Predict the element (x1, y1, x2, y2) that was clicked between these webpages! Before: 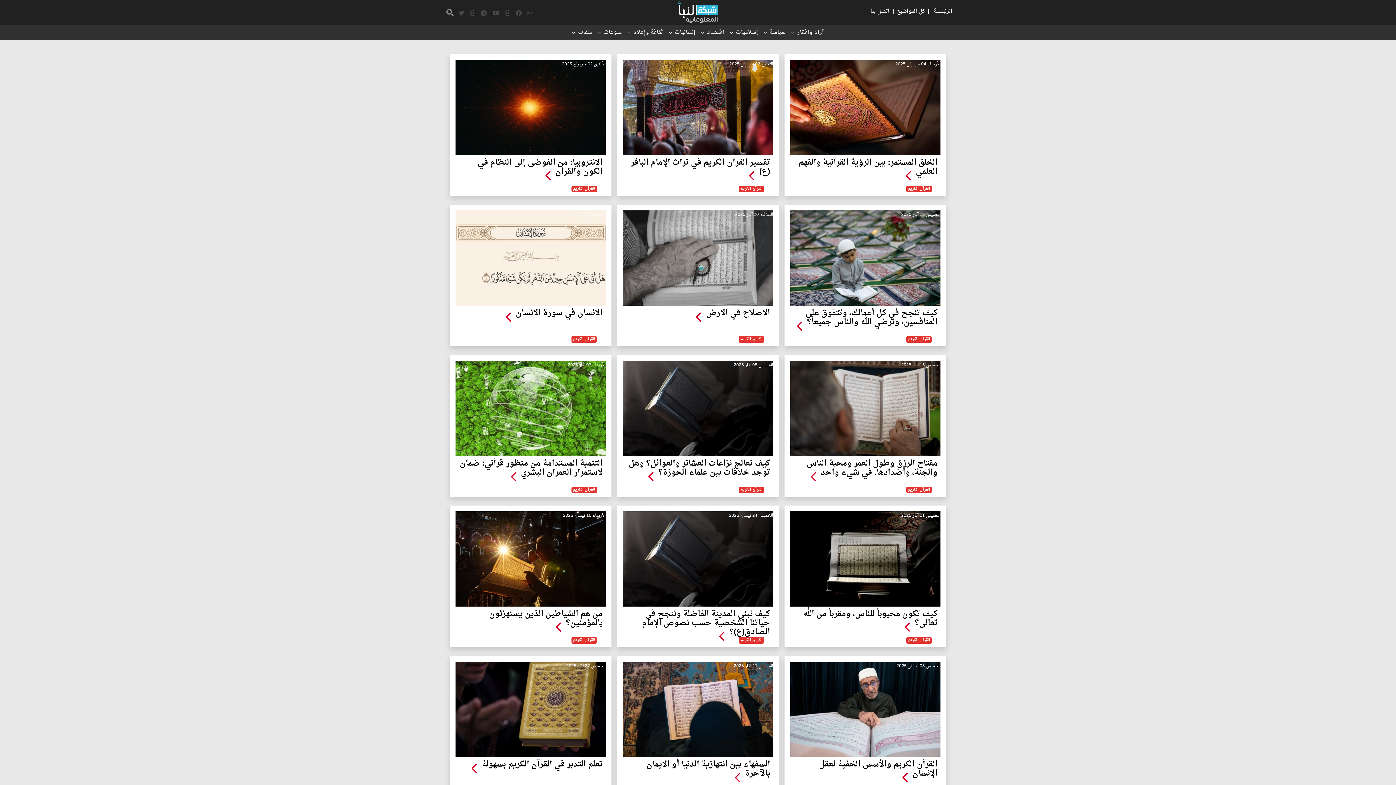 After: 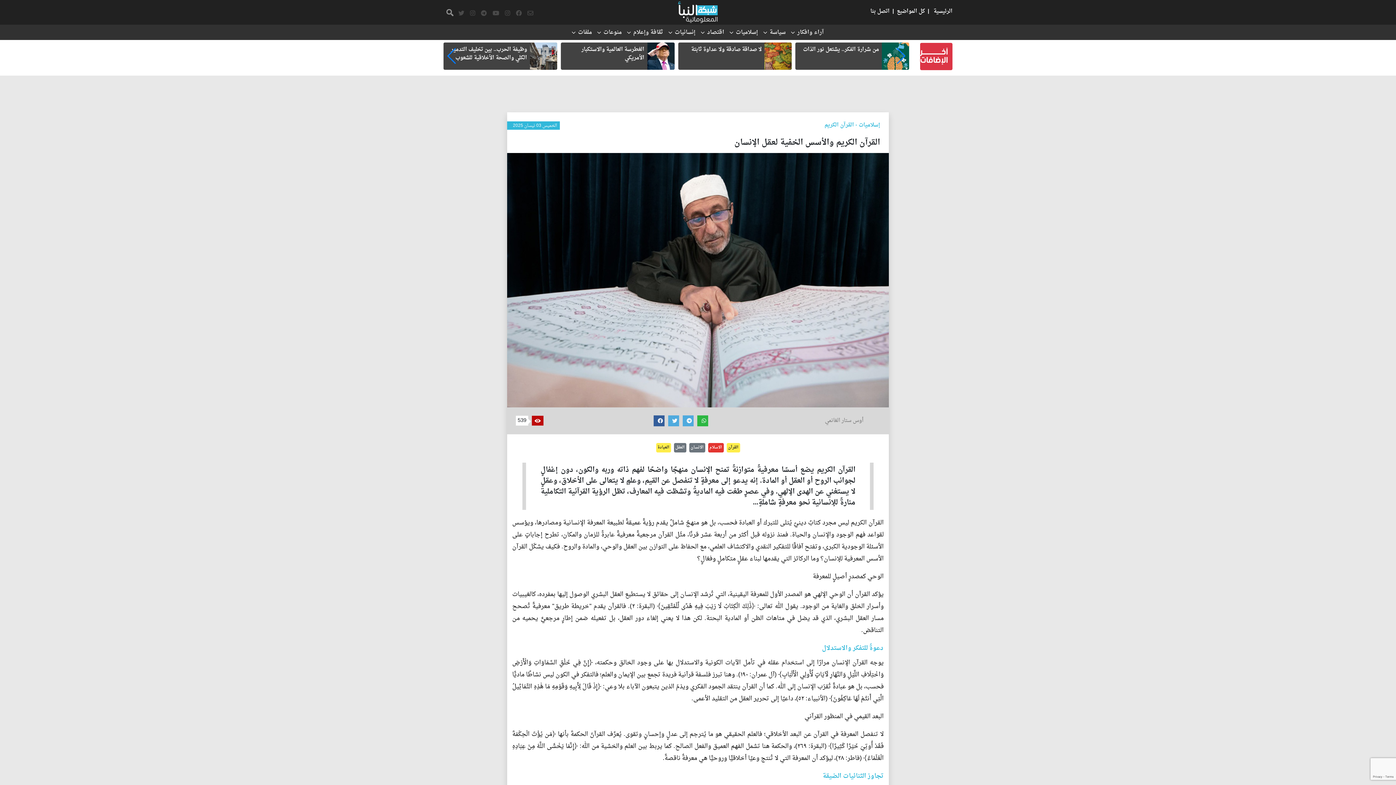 Action: bbox: (819, 757, 937, 781) label: القرآن الكريم والأسس الخفية لعقل الإنسان